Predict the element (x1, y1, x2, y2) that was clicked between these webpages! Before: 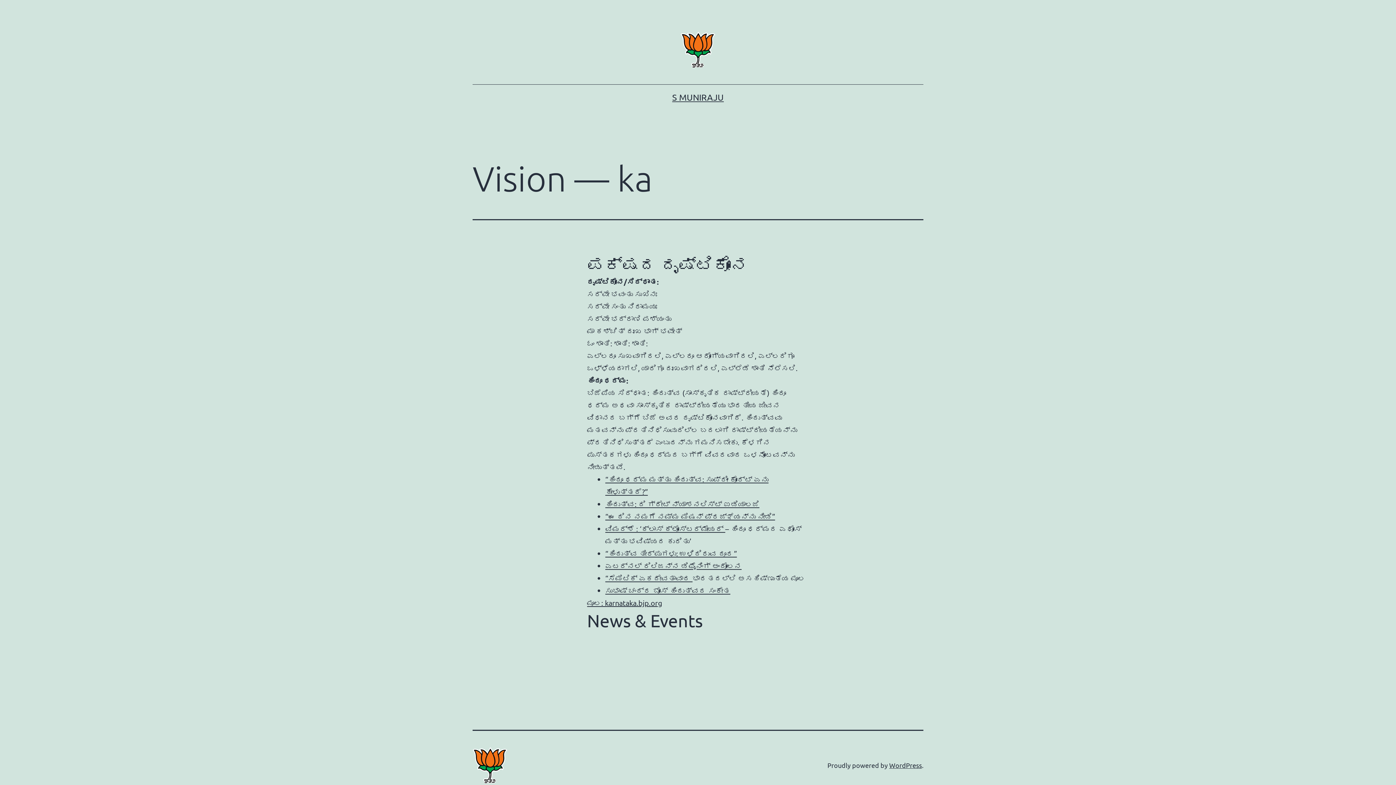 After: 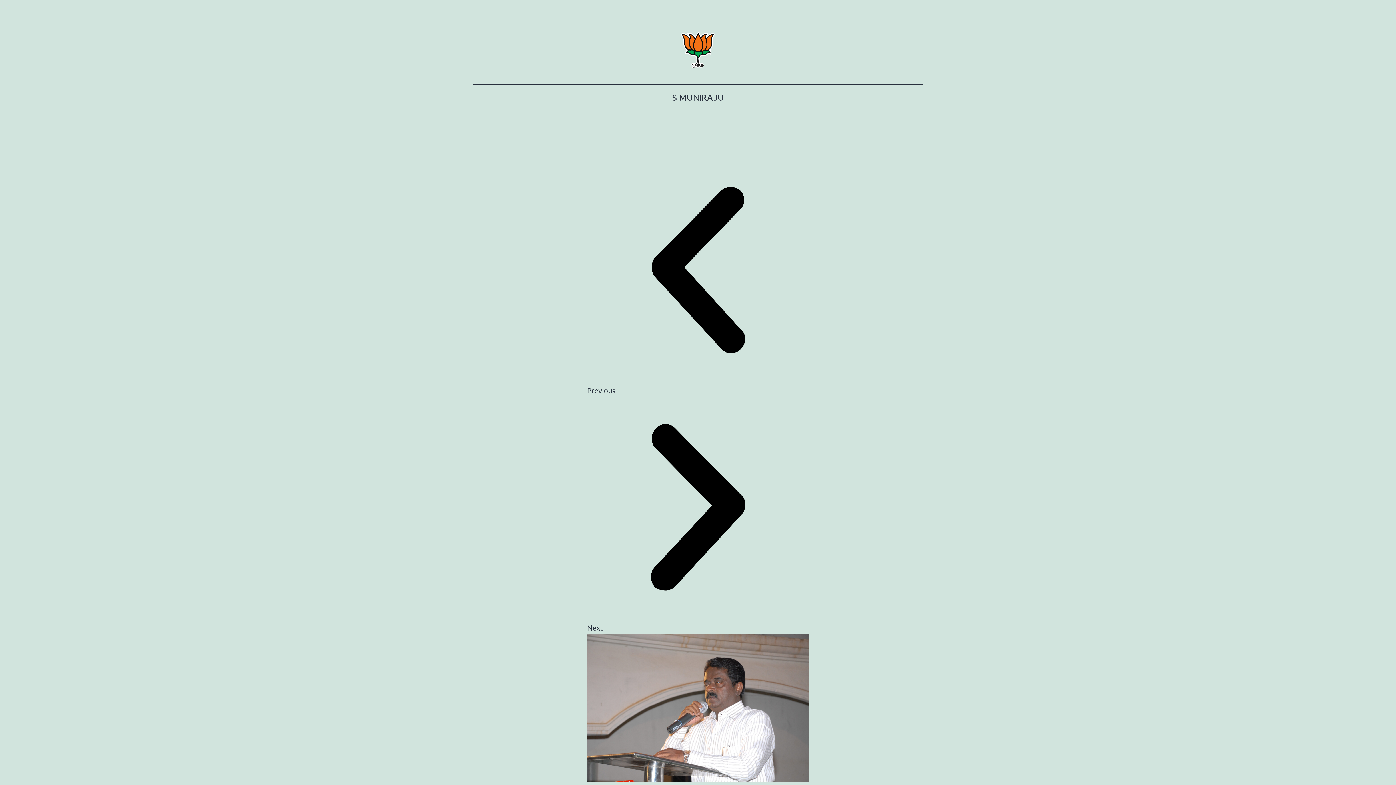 Action: bbox: (472, 759, 507, 769)